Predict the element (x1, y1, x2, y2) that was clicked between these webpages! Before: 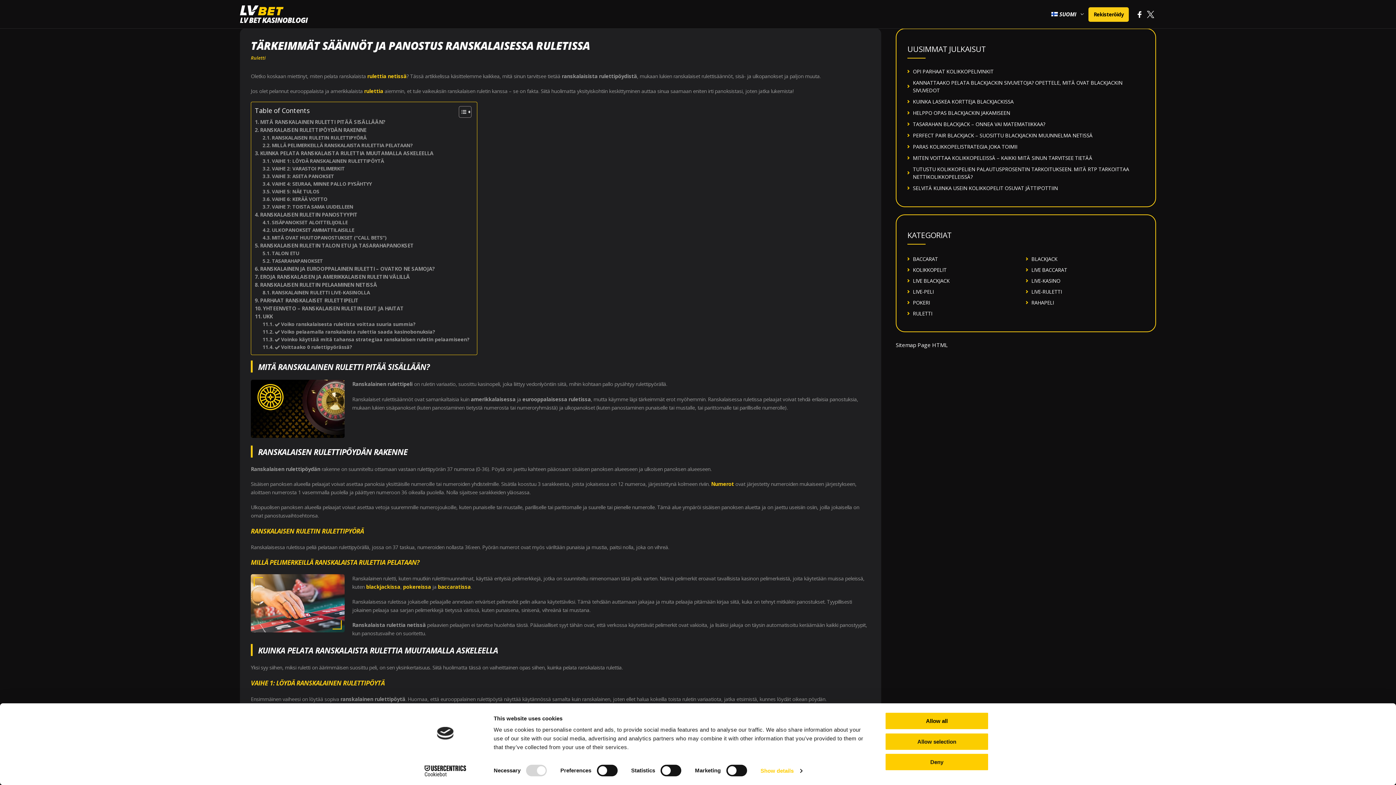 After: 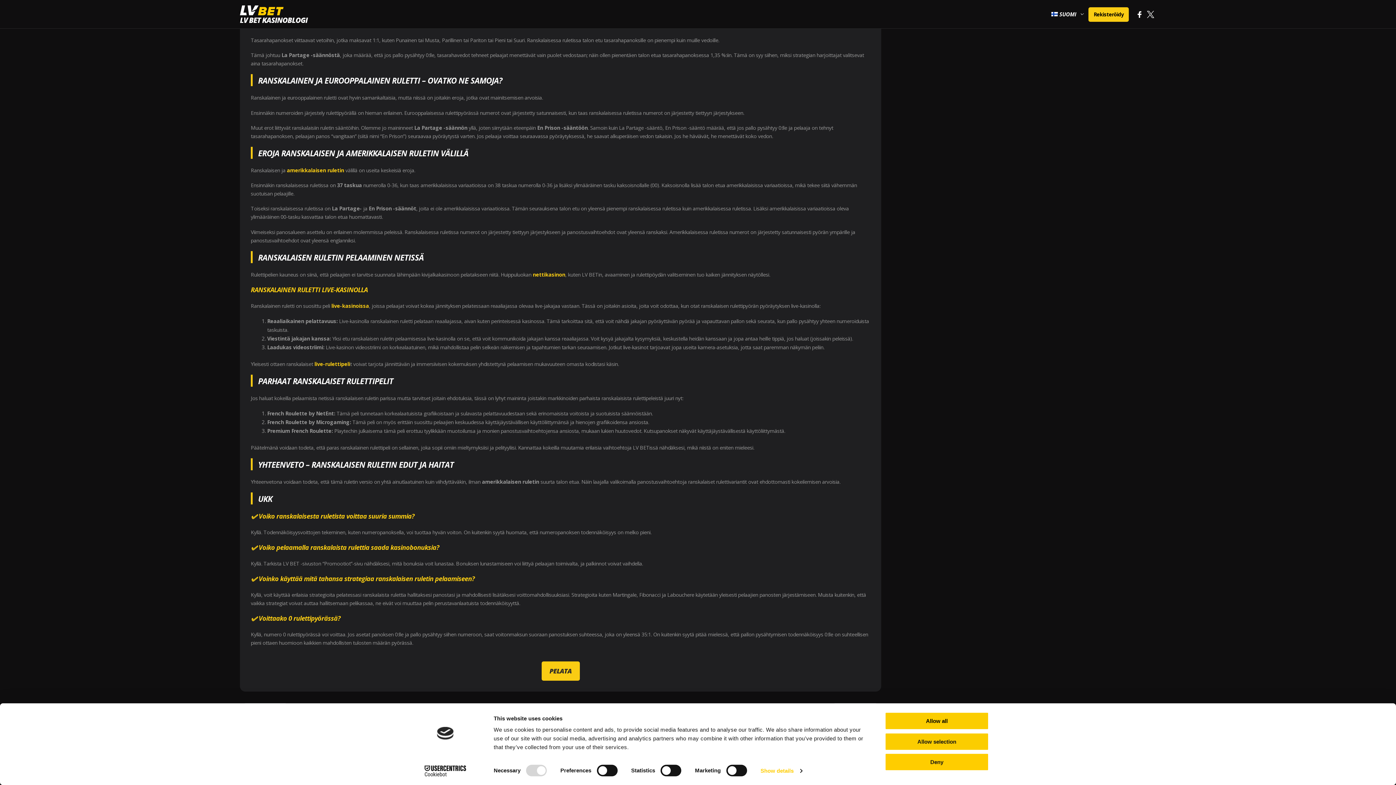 Action: bbox: (254, 296, 358, 304) label: PARHAAT RANSKALAISET RULETTIPELIT